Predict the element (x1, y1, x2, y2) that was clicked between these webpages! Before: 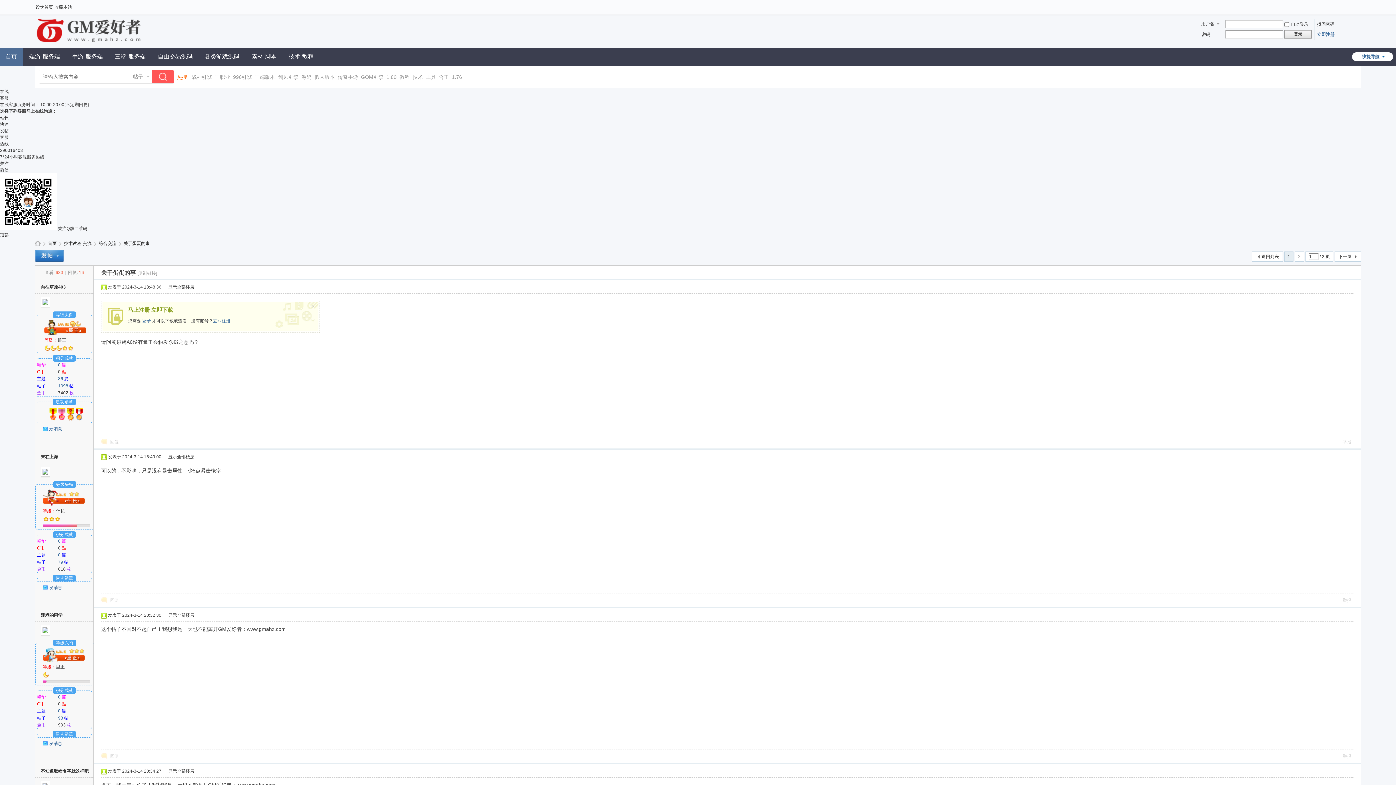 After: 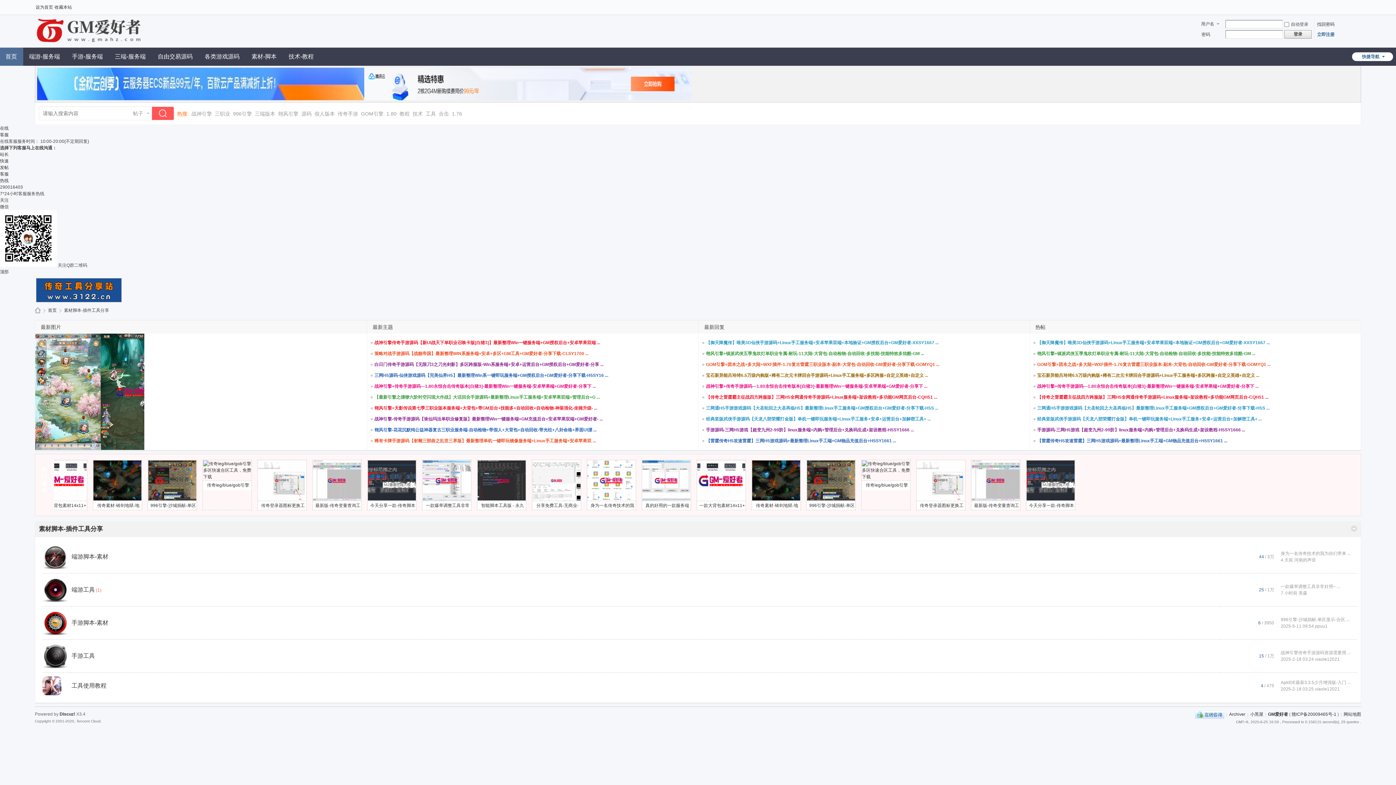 Action: label: 素材-脚本 bbox: (245, 47, 282, 65)